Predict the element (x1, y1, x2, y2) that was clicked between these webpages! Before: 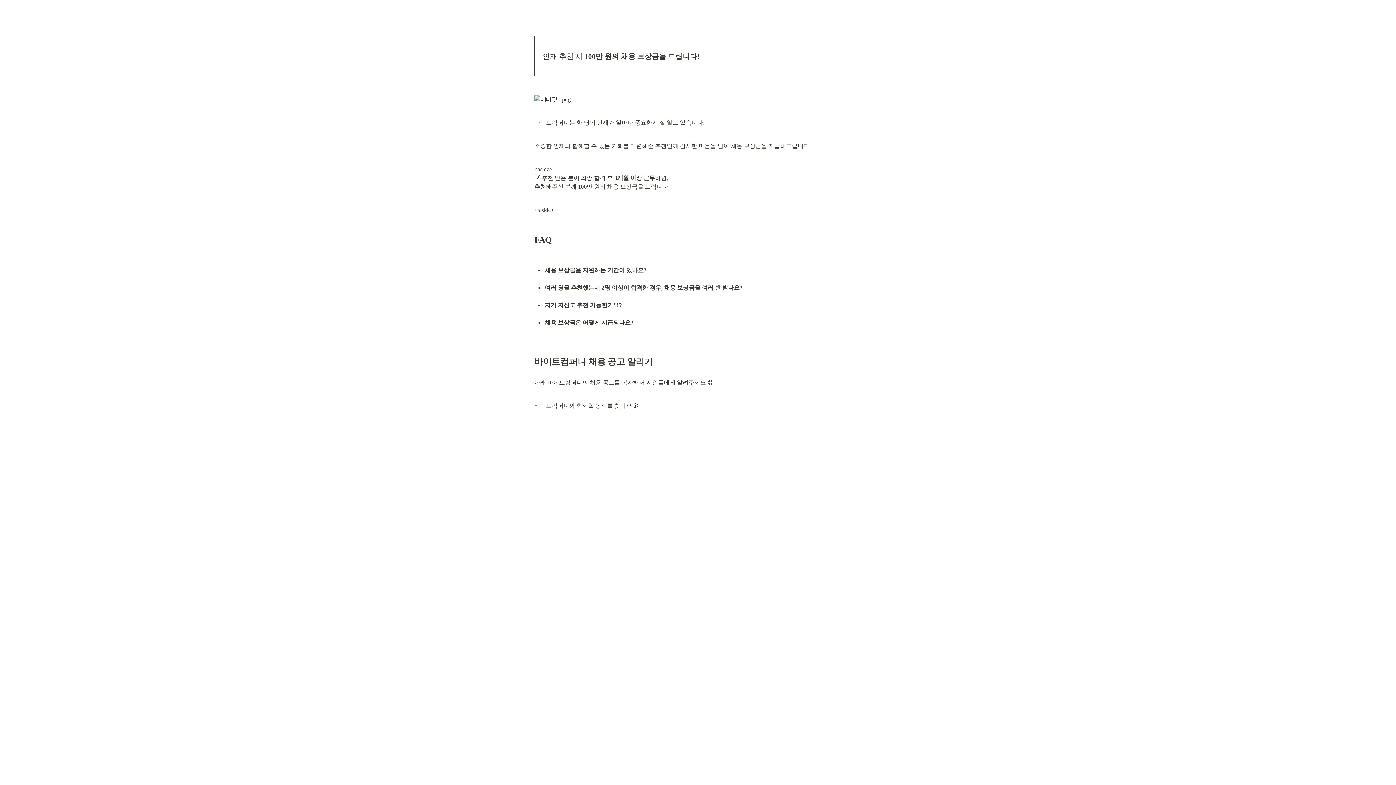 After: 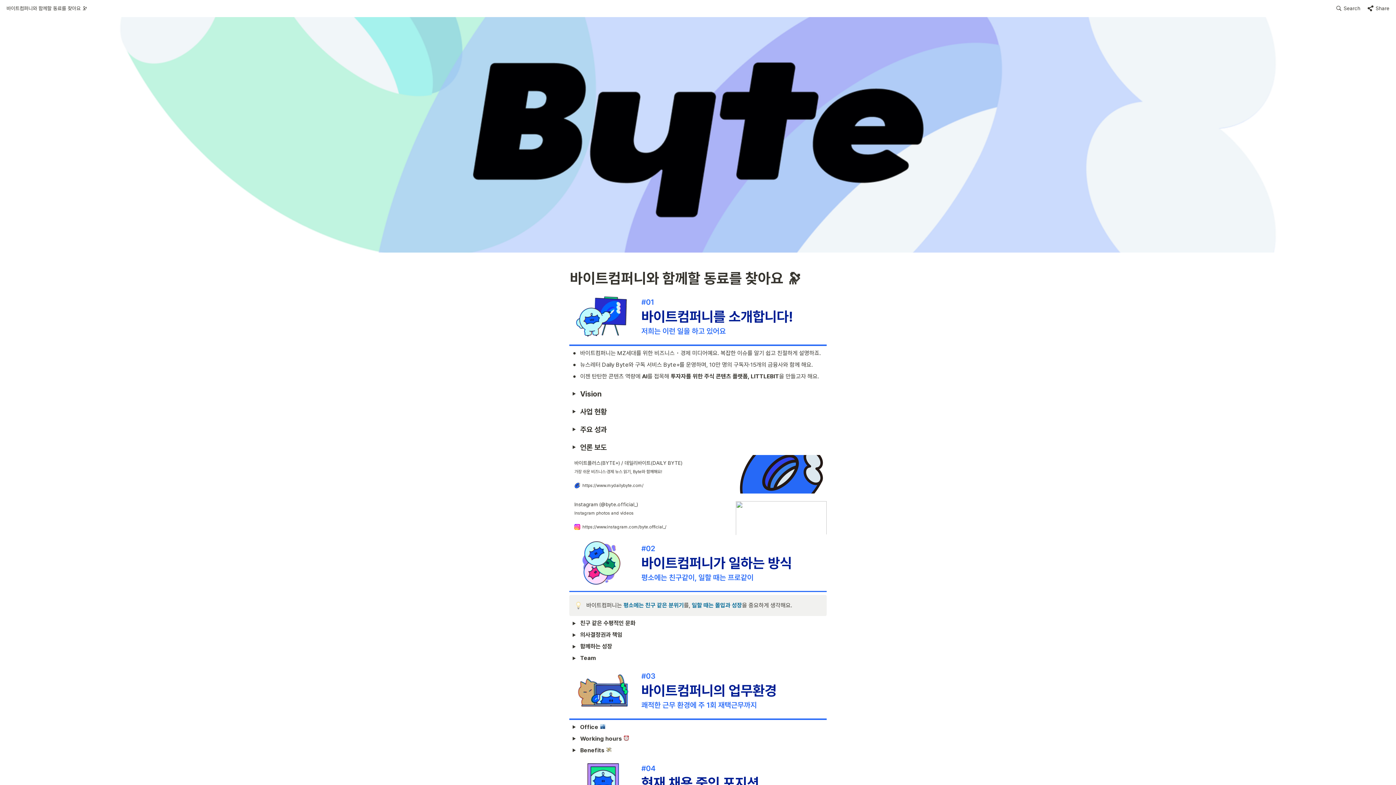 Action: bbox: (534, 402, 639, 409) label: 바이트컴퍼니와 함께할 동료를 찾아요 🔭